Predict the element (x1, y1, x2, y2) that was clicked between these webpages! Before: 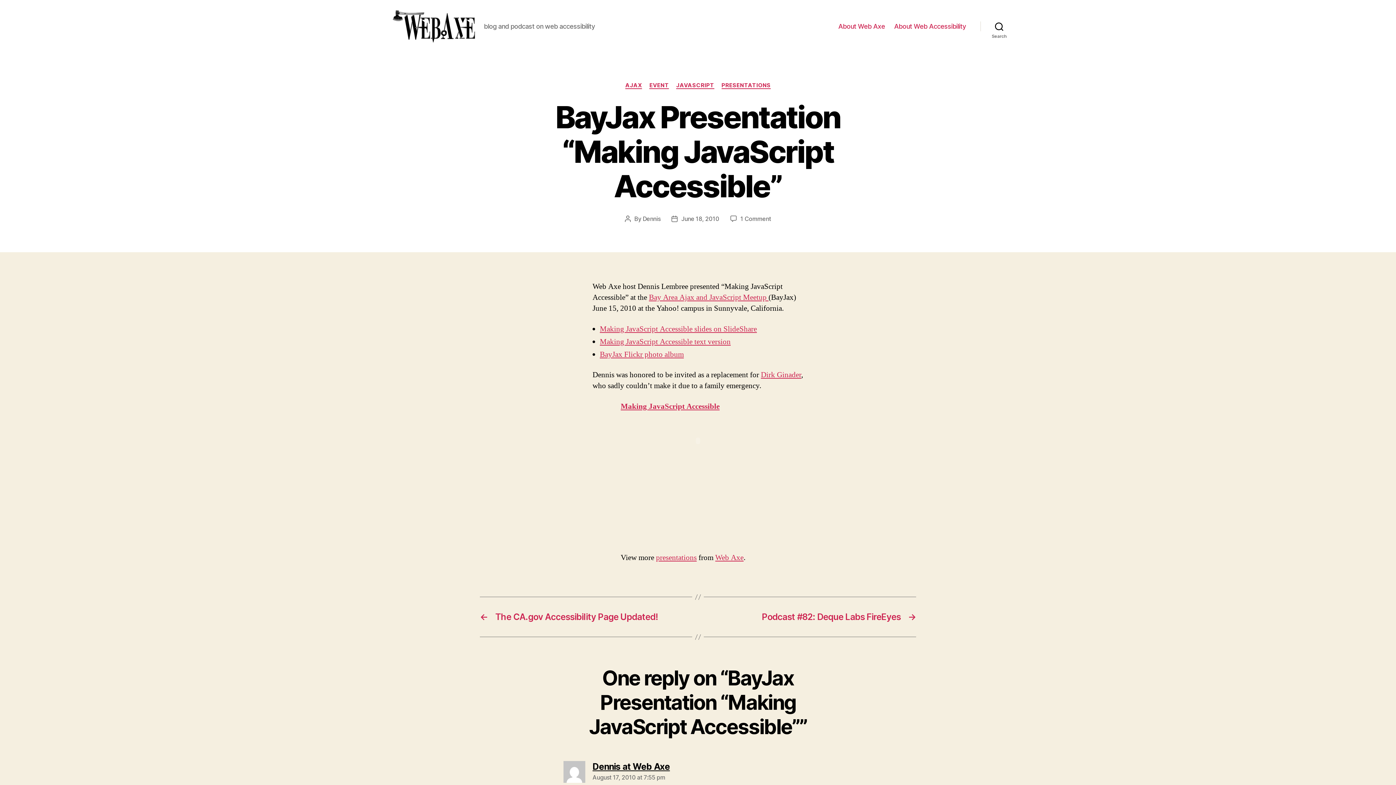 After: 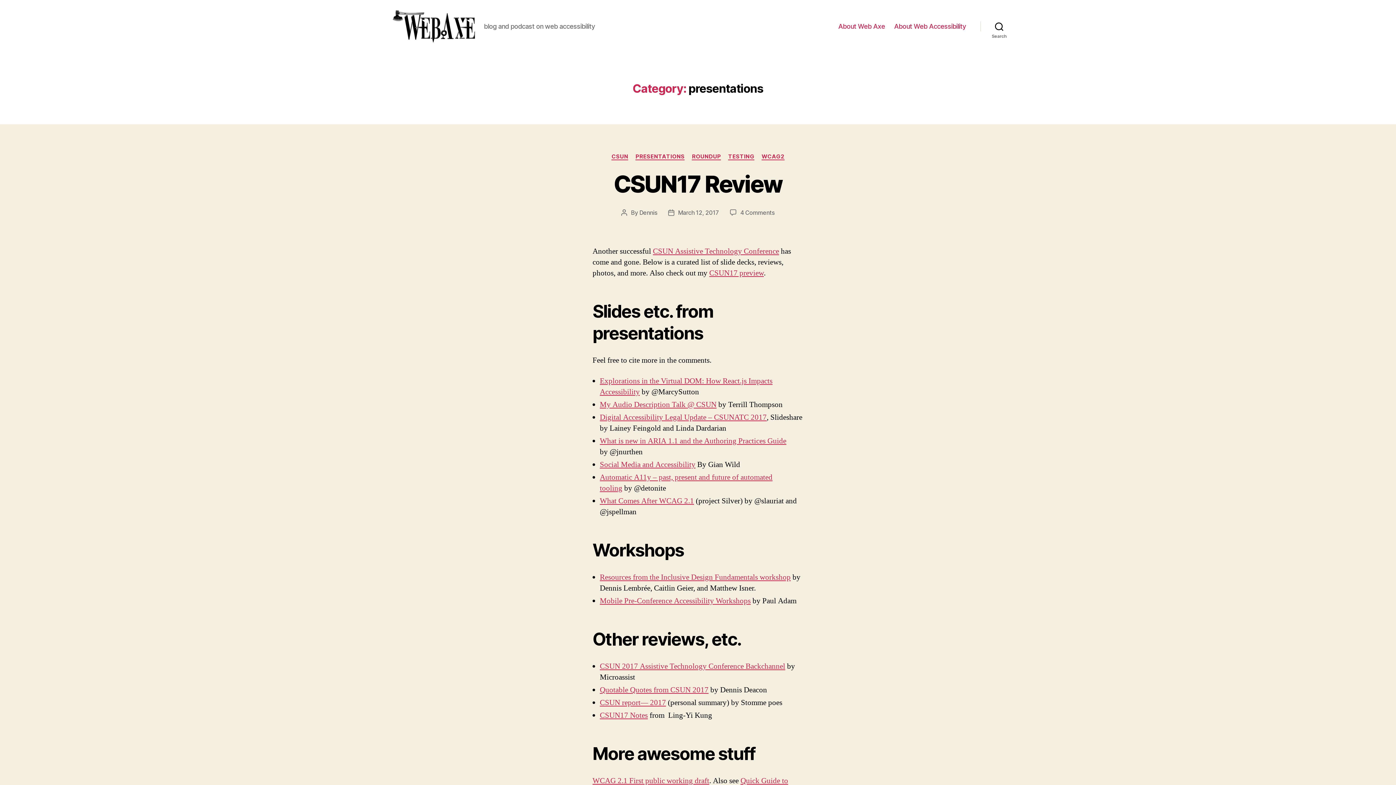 Action: label: PRESENTATIONS bbox: (721, 82, 770, 89)